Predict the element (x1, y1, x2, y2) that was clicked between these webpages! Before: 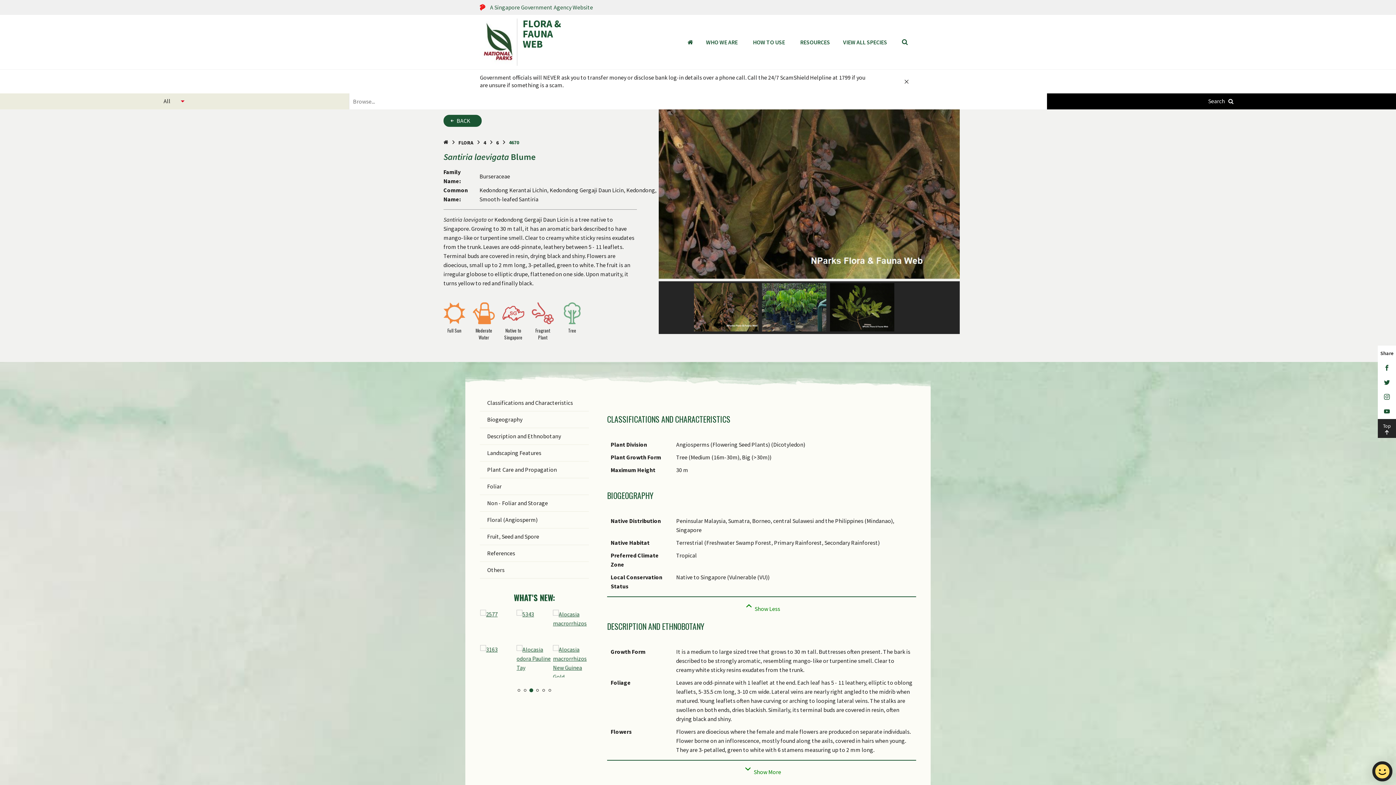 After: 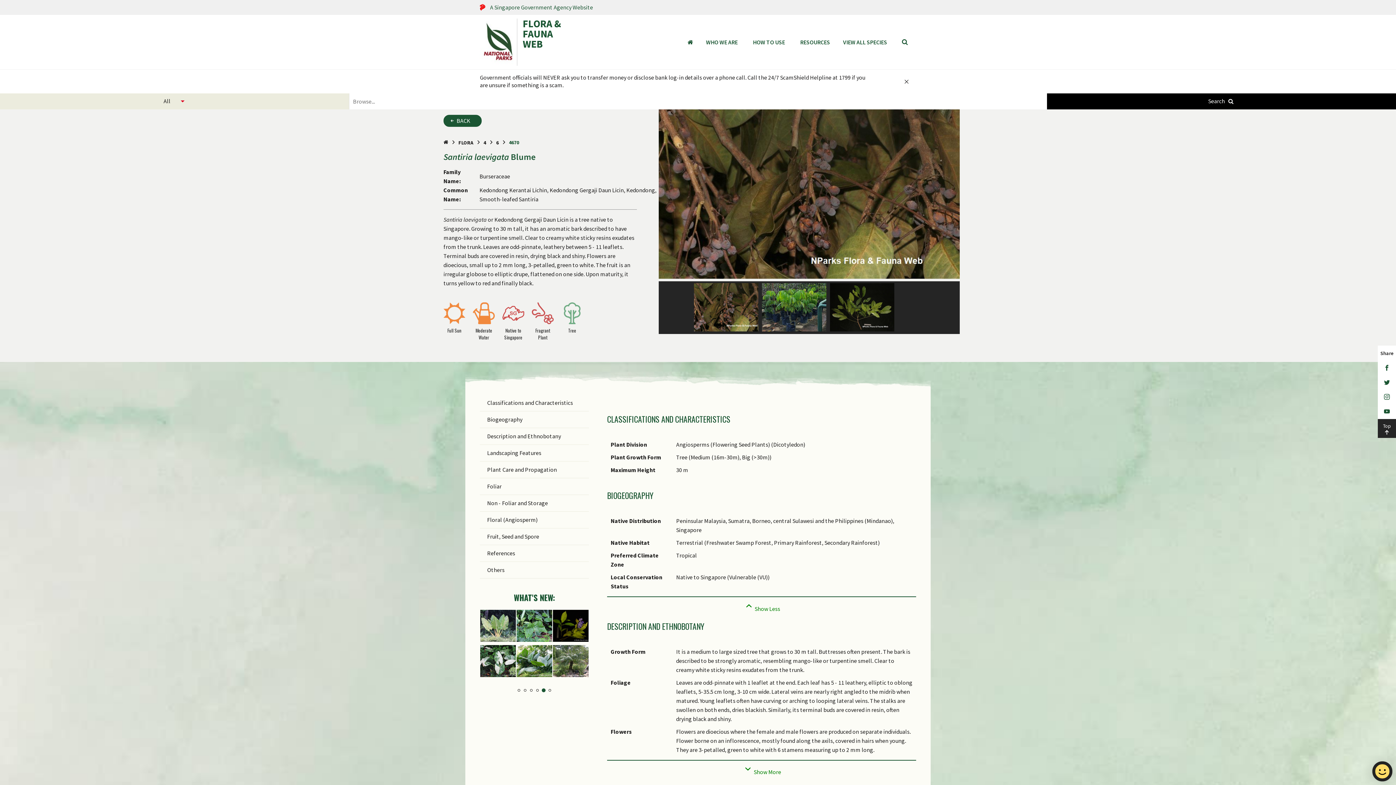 Action: bbox: (542, 689, 545, 692) label: 5 of 2